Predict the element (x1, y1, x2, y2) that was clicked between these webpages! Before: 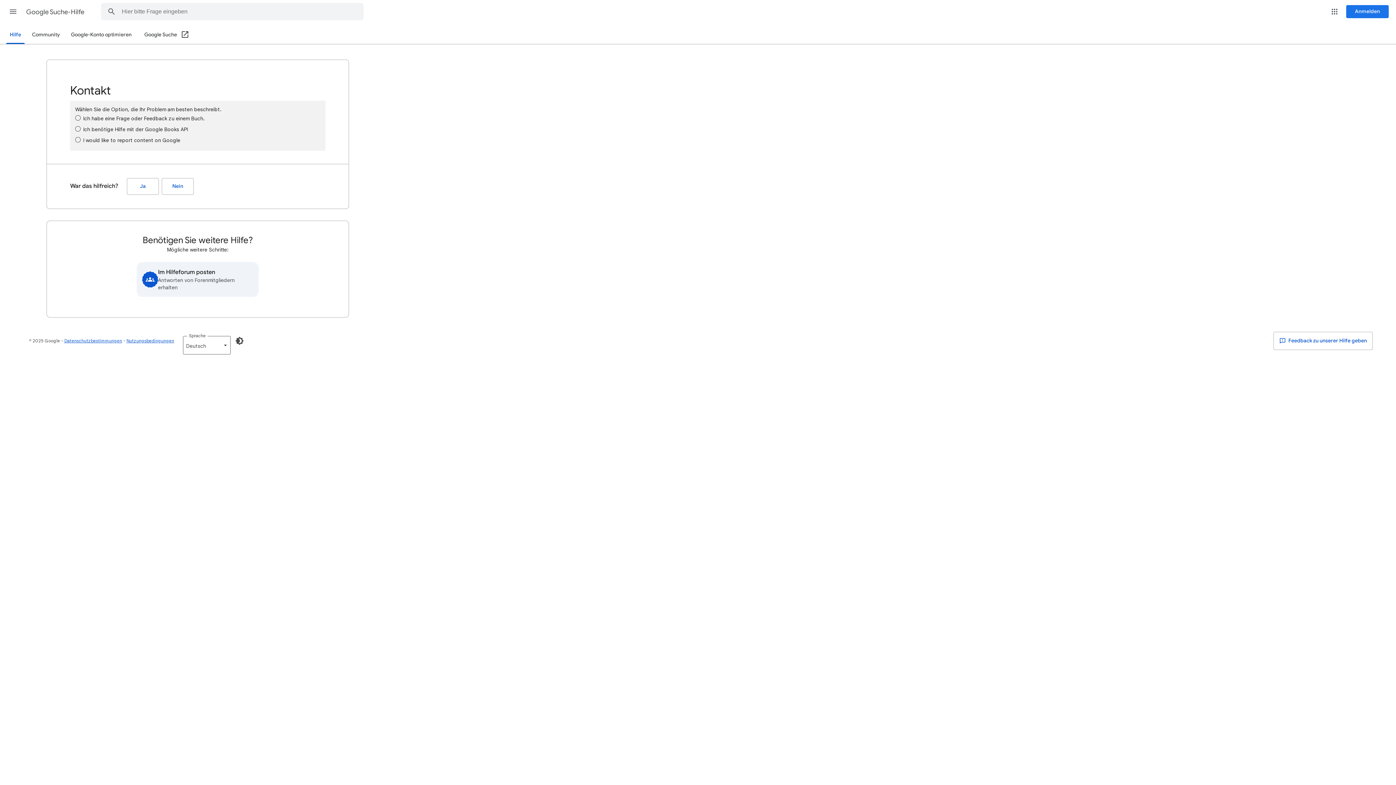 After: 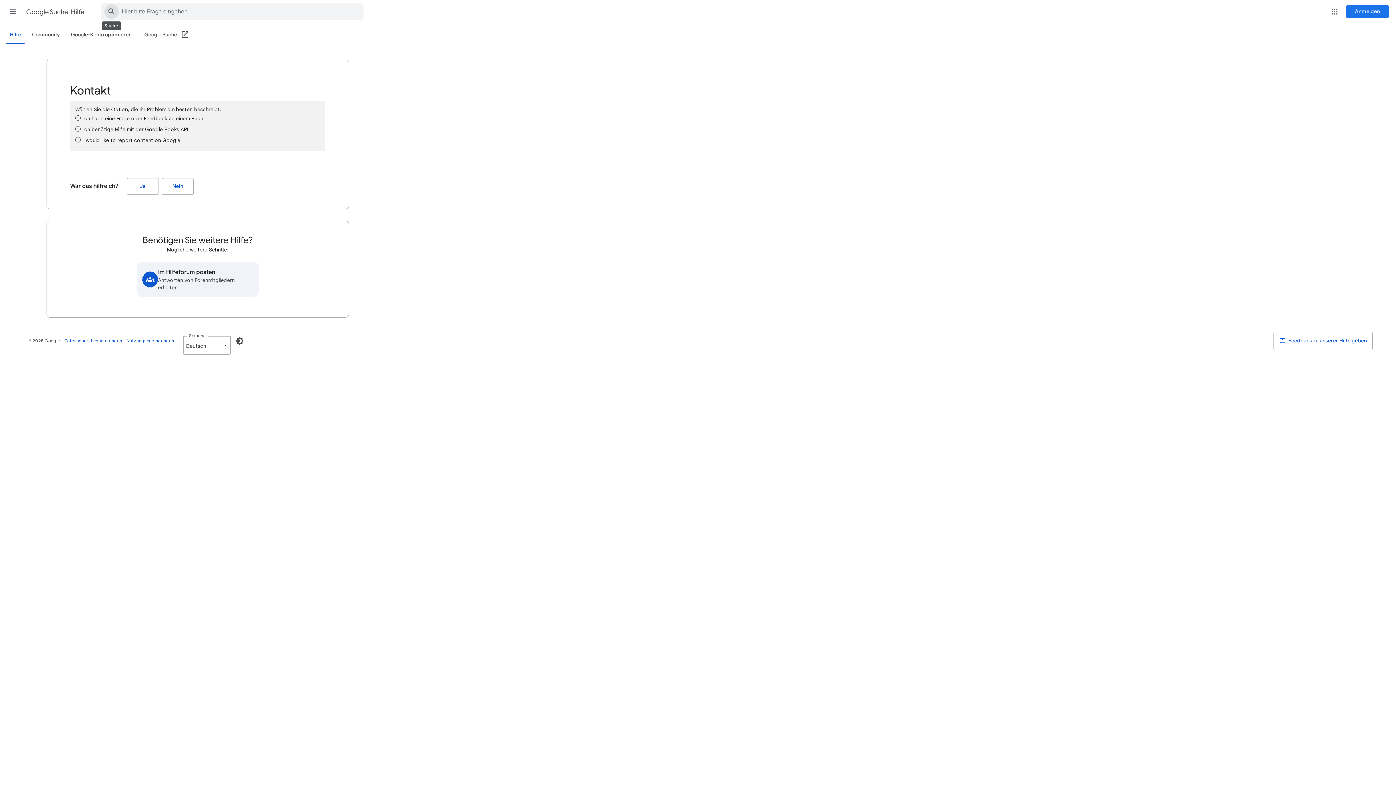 Action: bbox: (101, 3, 121, 20) label: Suchen in der Hilfe